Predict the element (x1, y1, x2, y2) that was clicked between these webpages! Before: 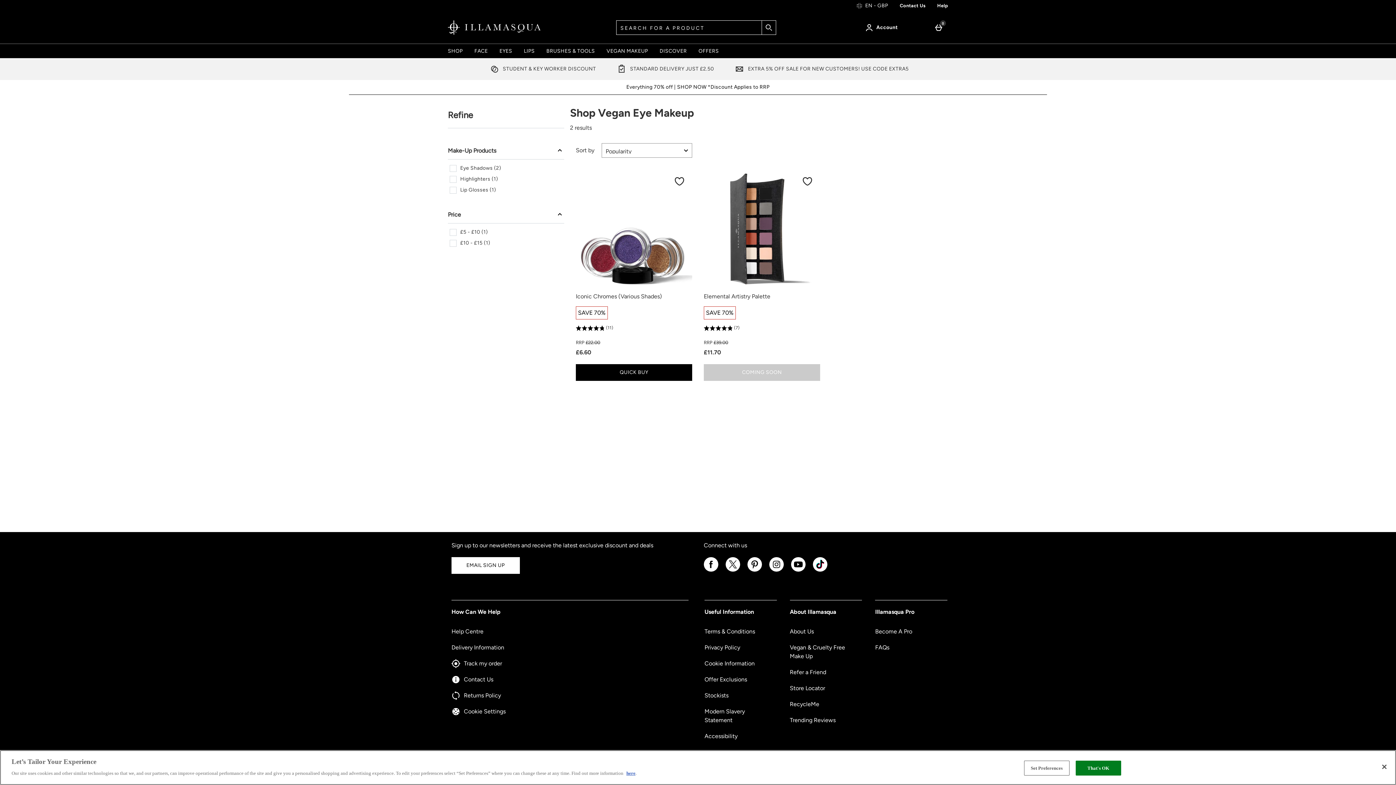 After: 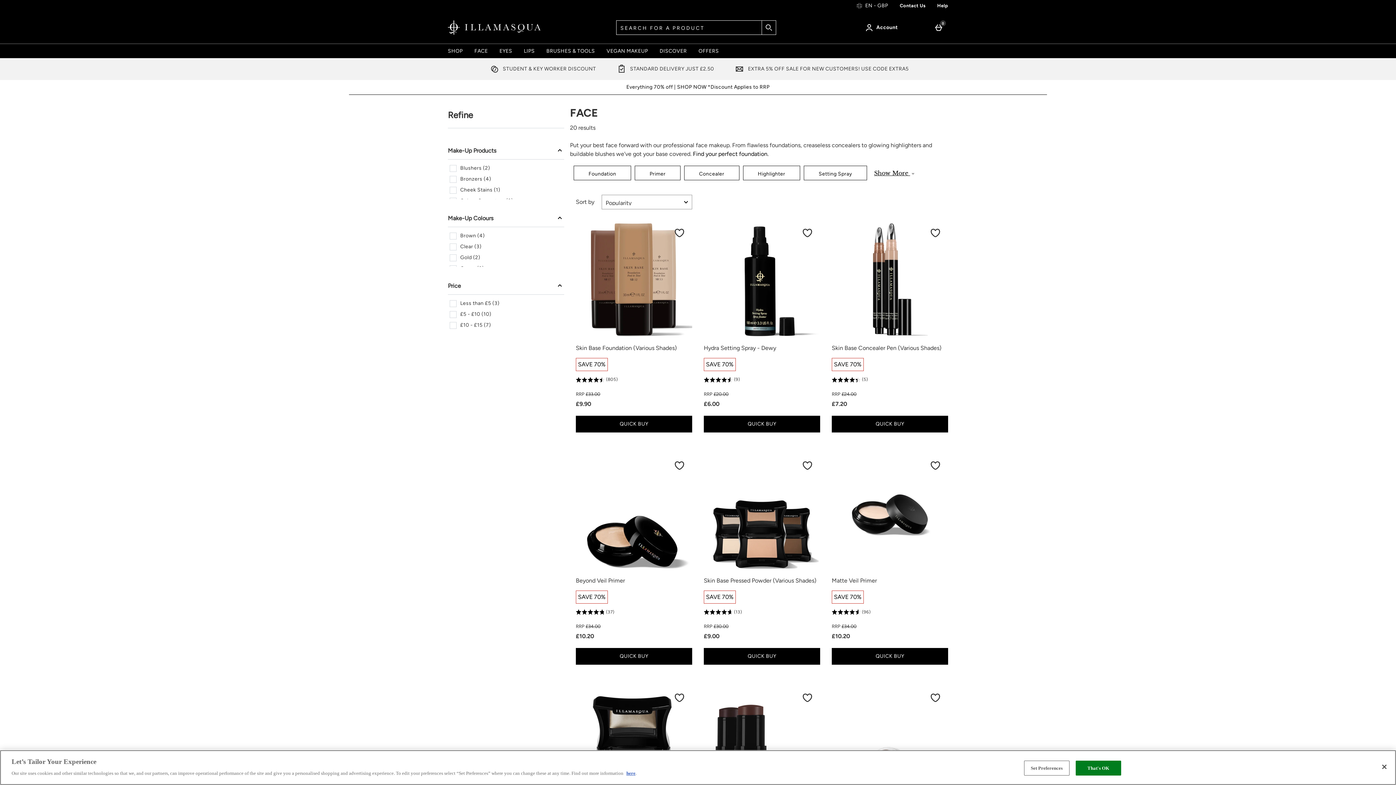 Action: label: FACE bbox: (468, 43, 493, 58)